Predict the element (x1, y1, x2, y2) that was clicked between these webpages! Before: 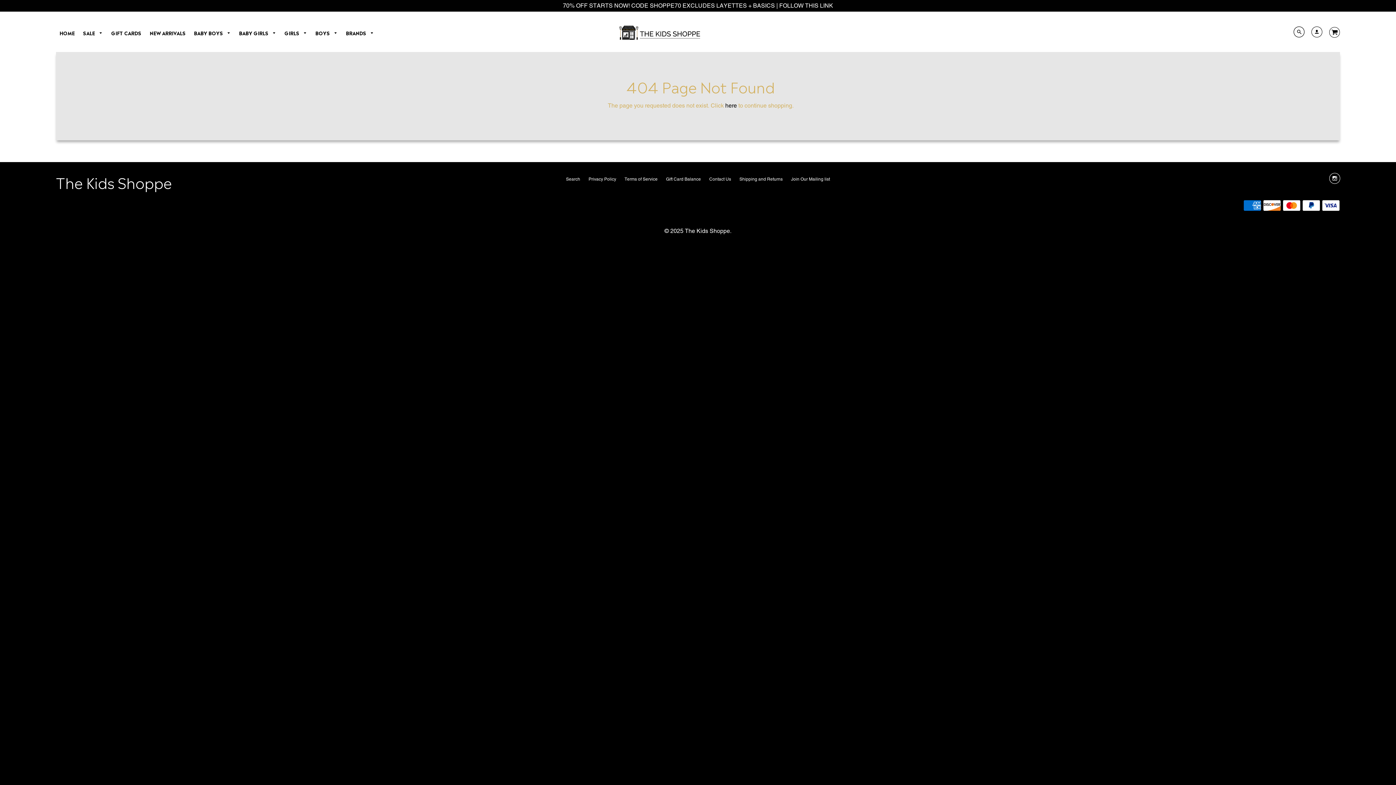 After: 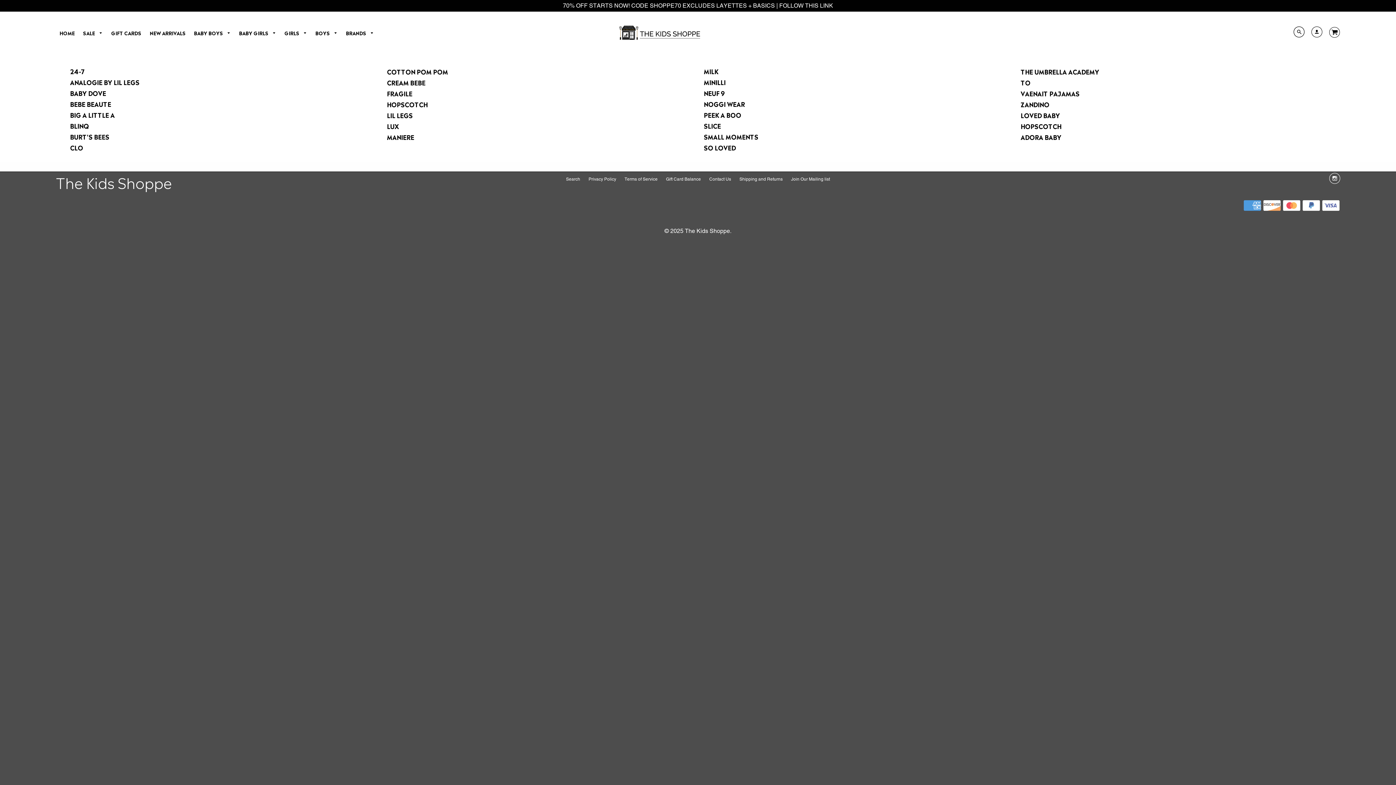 Action: bbox: (342, 26, 377, 39) label: BRANDS 